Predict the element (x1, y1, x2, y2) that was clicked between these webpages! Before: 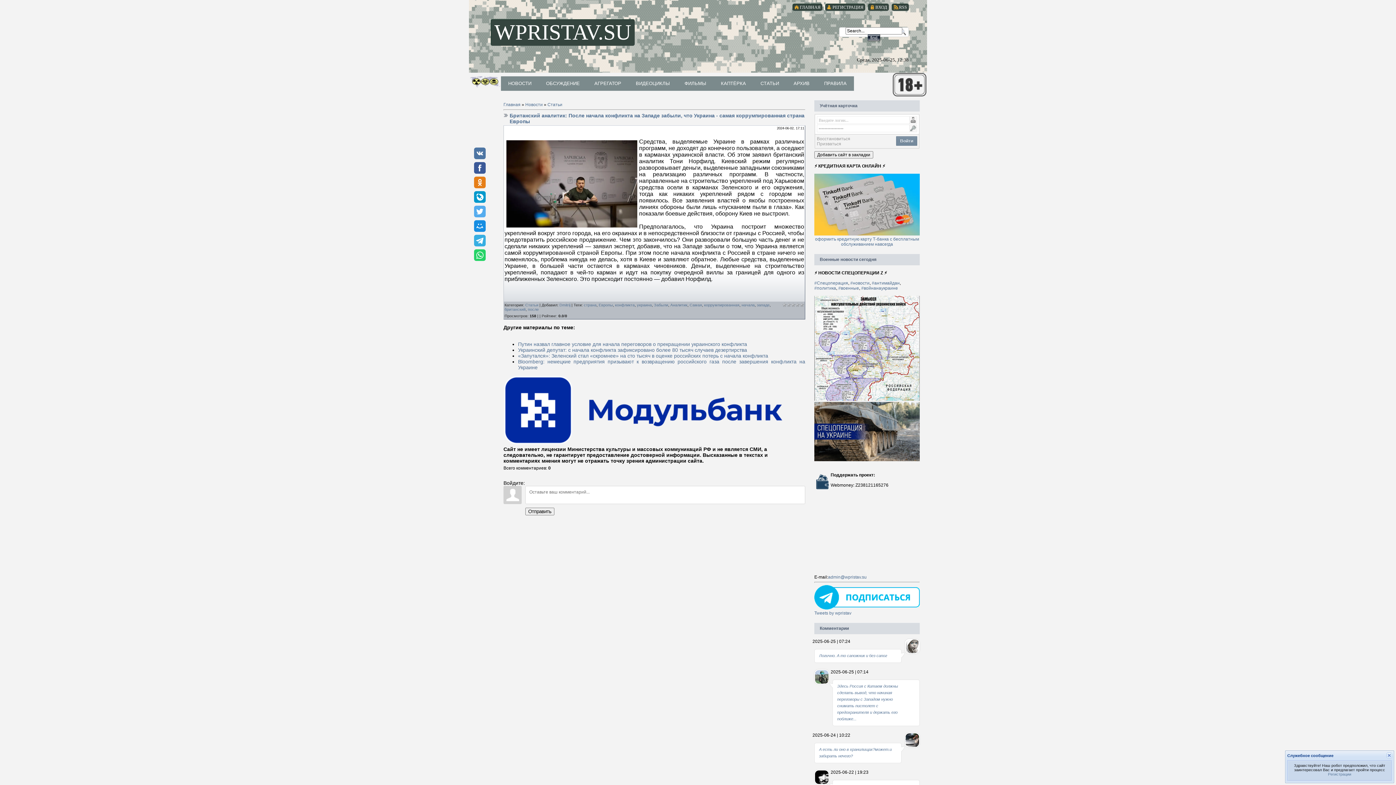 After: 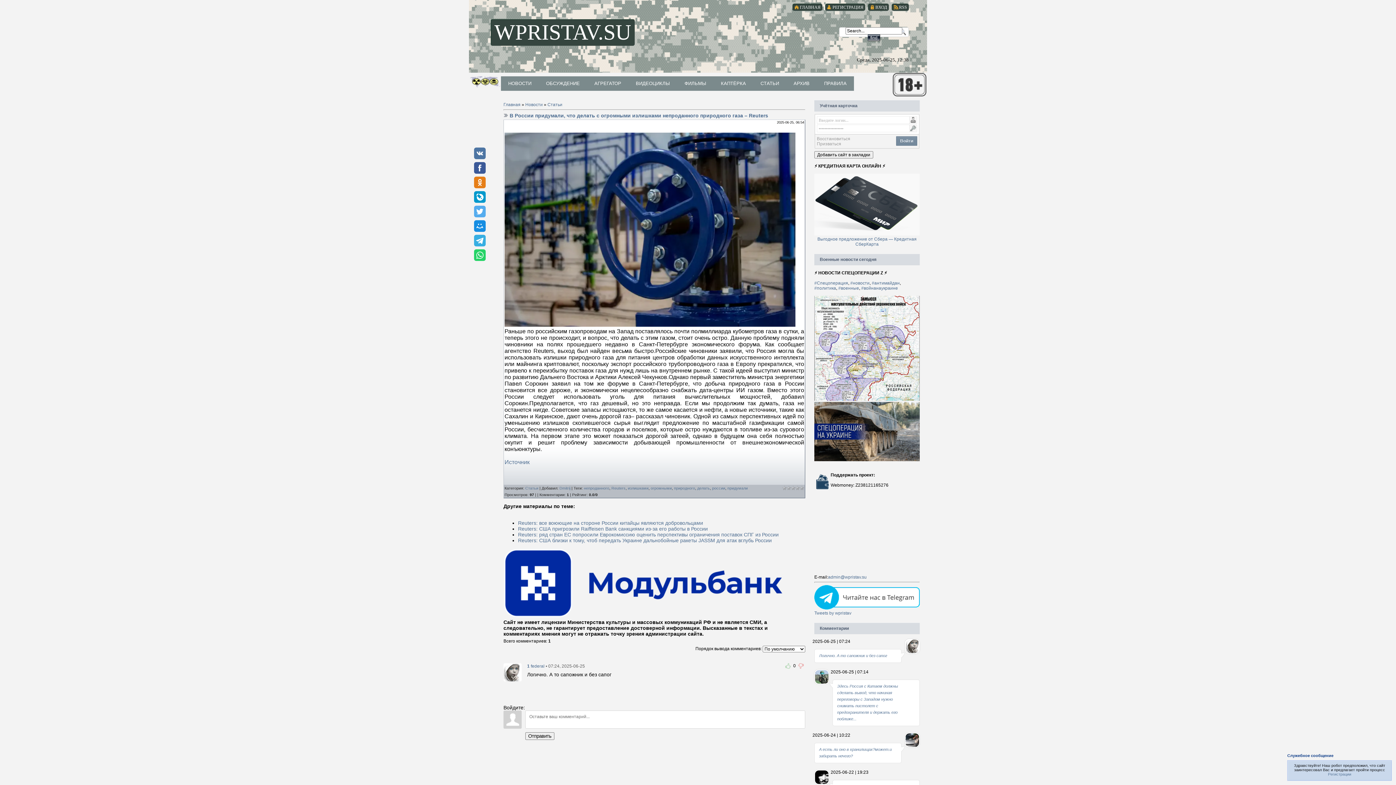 Action: bbox: (819, 653, 887, 658) label: Логично. А то сапожник и без сапог